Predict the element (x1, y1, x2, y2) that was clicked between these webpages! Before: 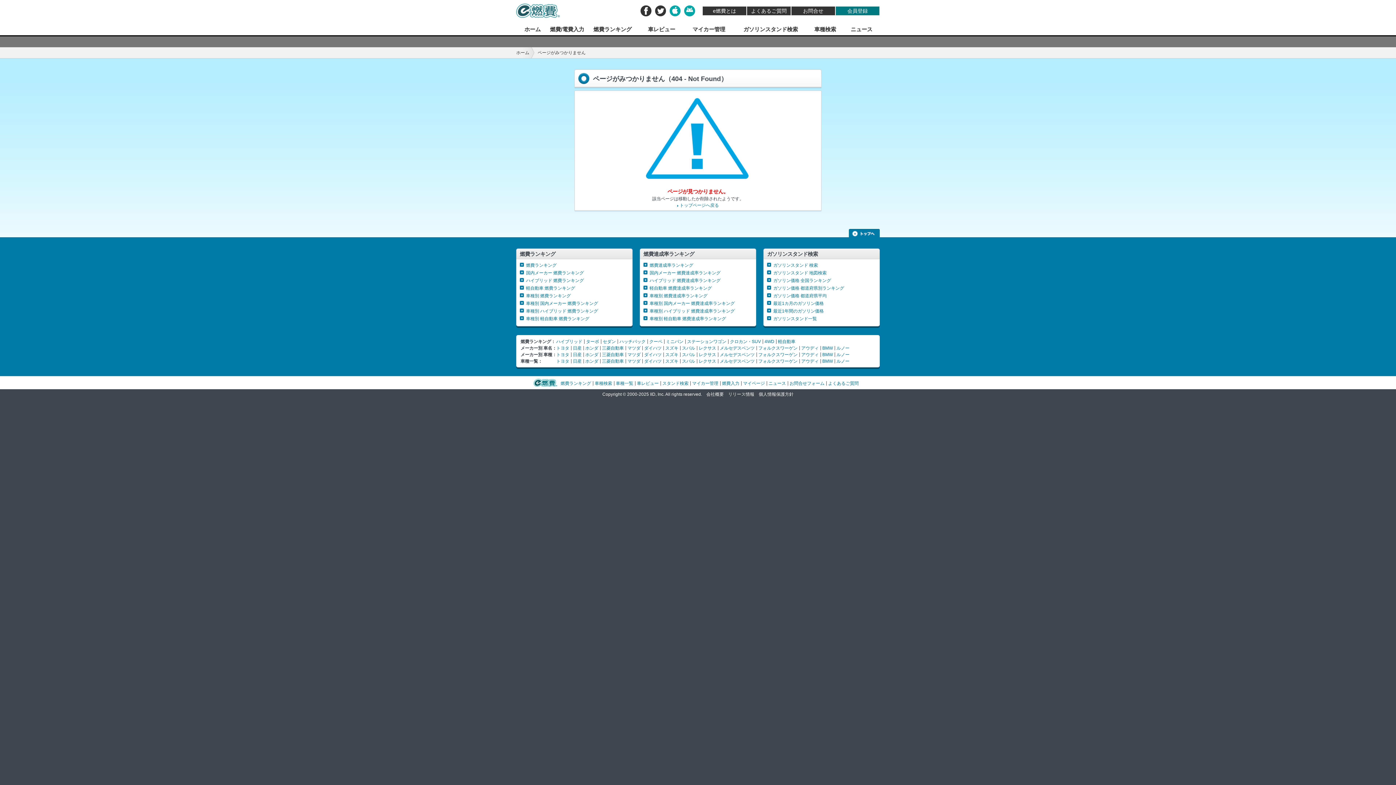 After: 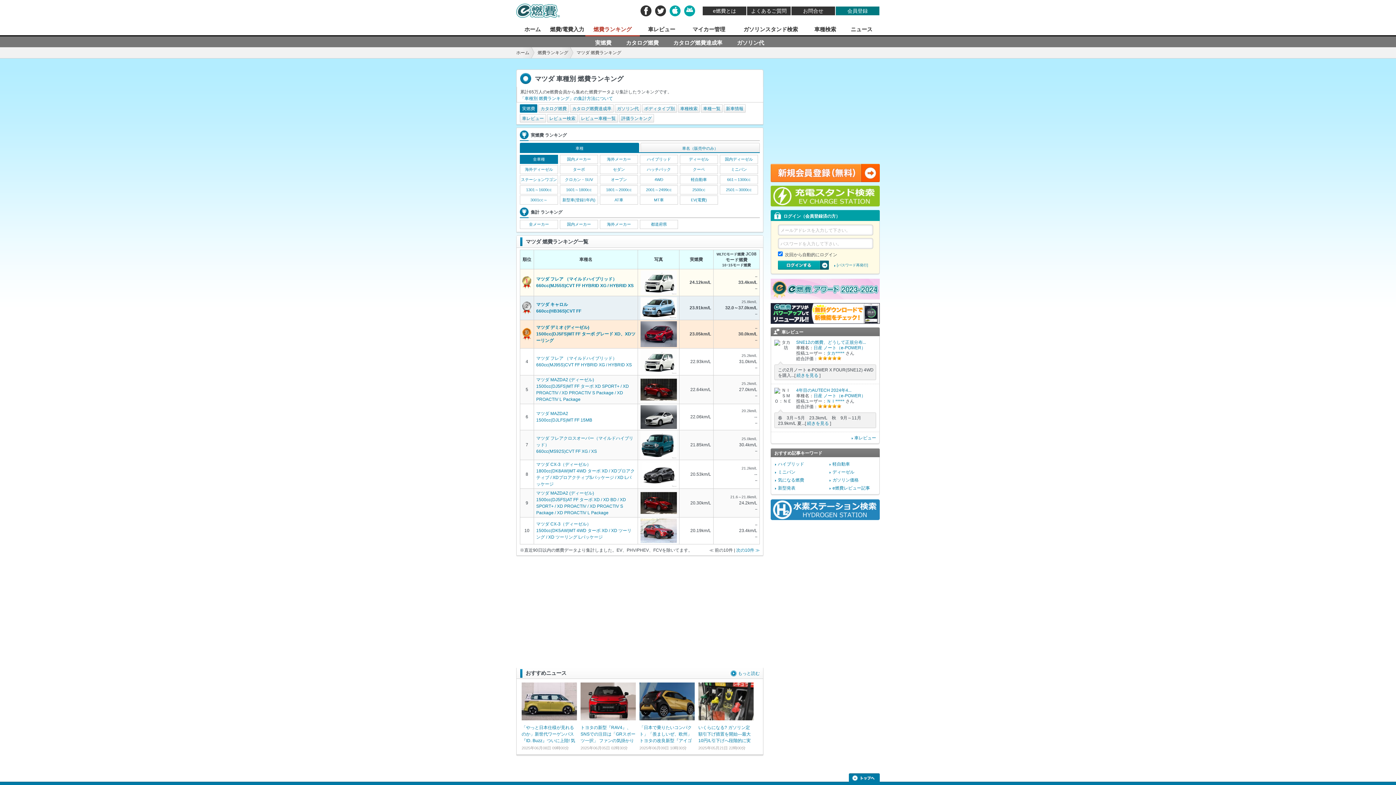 Action: label: マツダ bbox: (627, 352, 640, 357)